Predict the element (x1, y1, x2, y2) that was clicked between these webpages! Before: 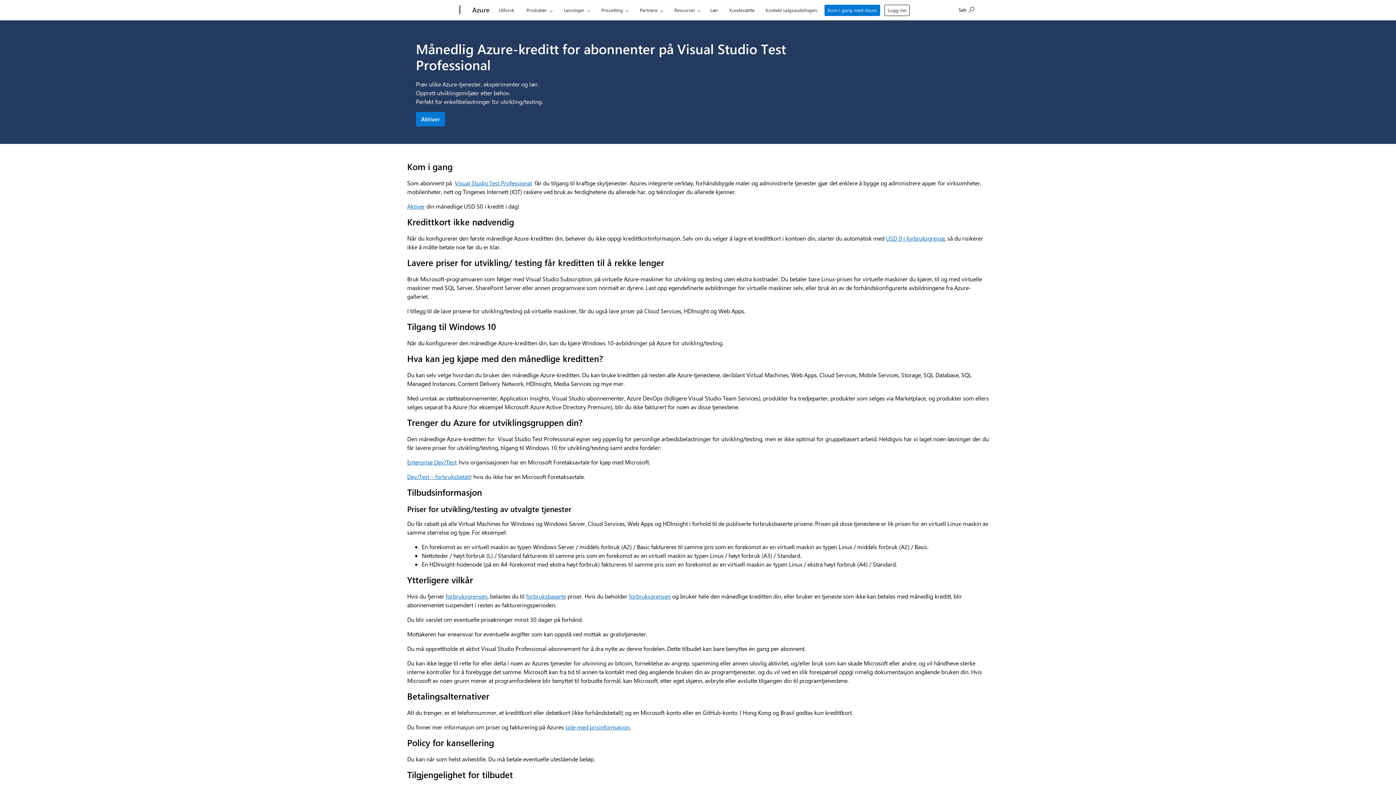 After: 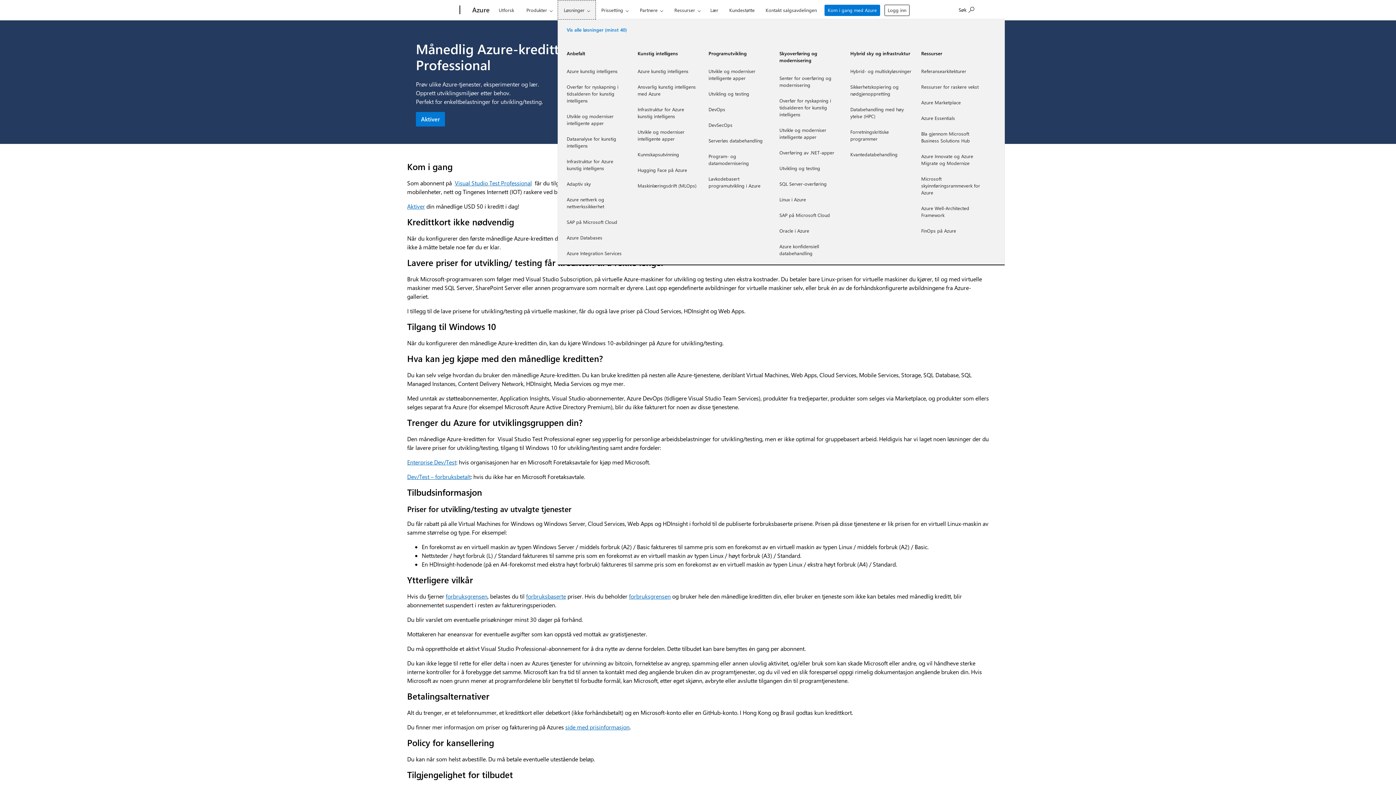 Action: bbox: (557, 0, 596, 19) label: Løsninger